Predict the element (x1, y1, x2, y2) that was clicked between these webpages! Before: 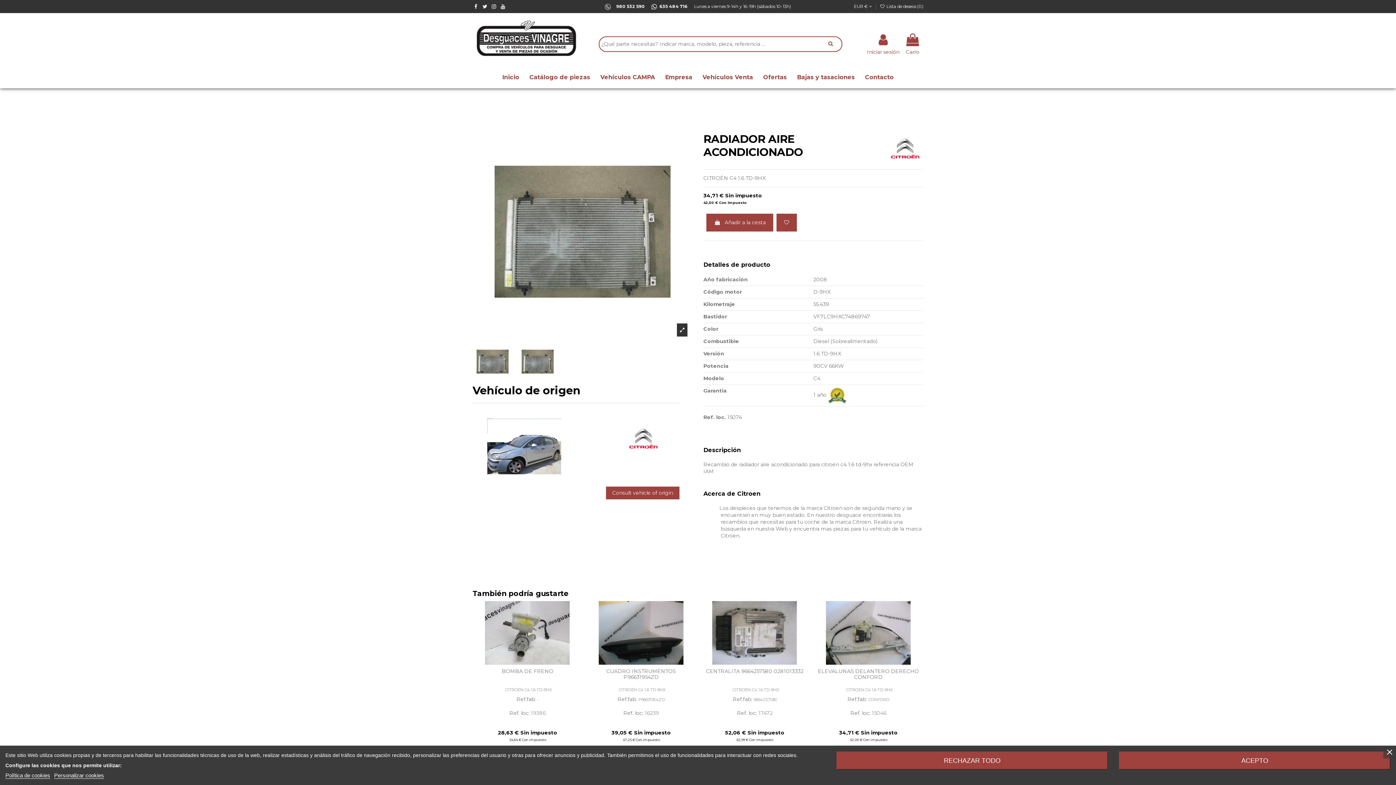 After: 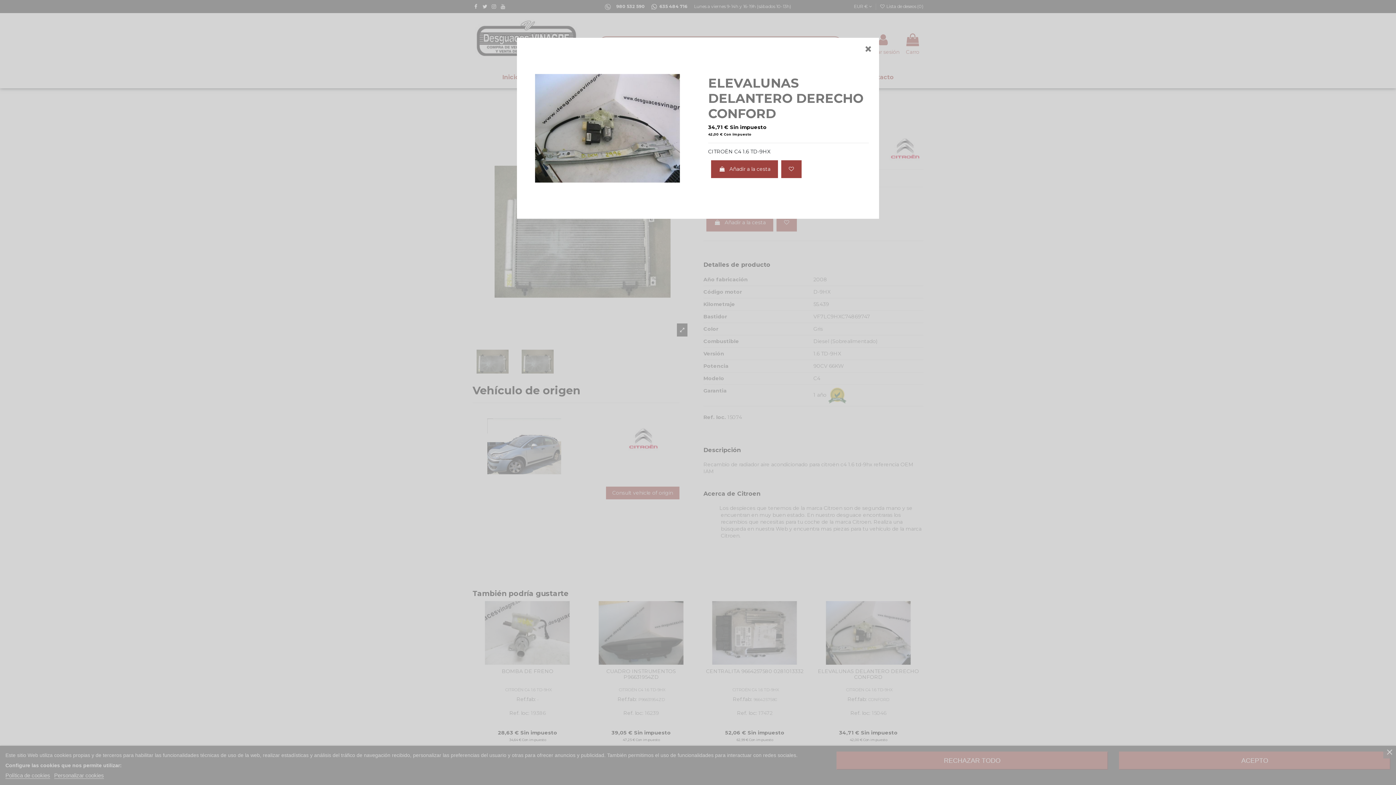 Action: bbox: (912, 619, 923, 630)